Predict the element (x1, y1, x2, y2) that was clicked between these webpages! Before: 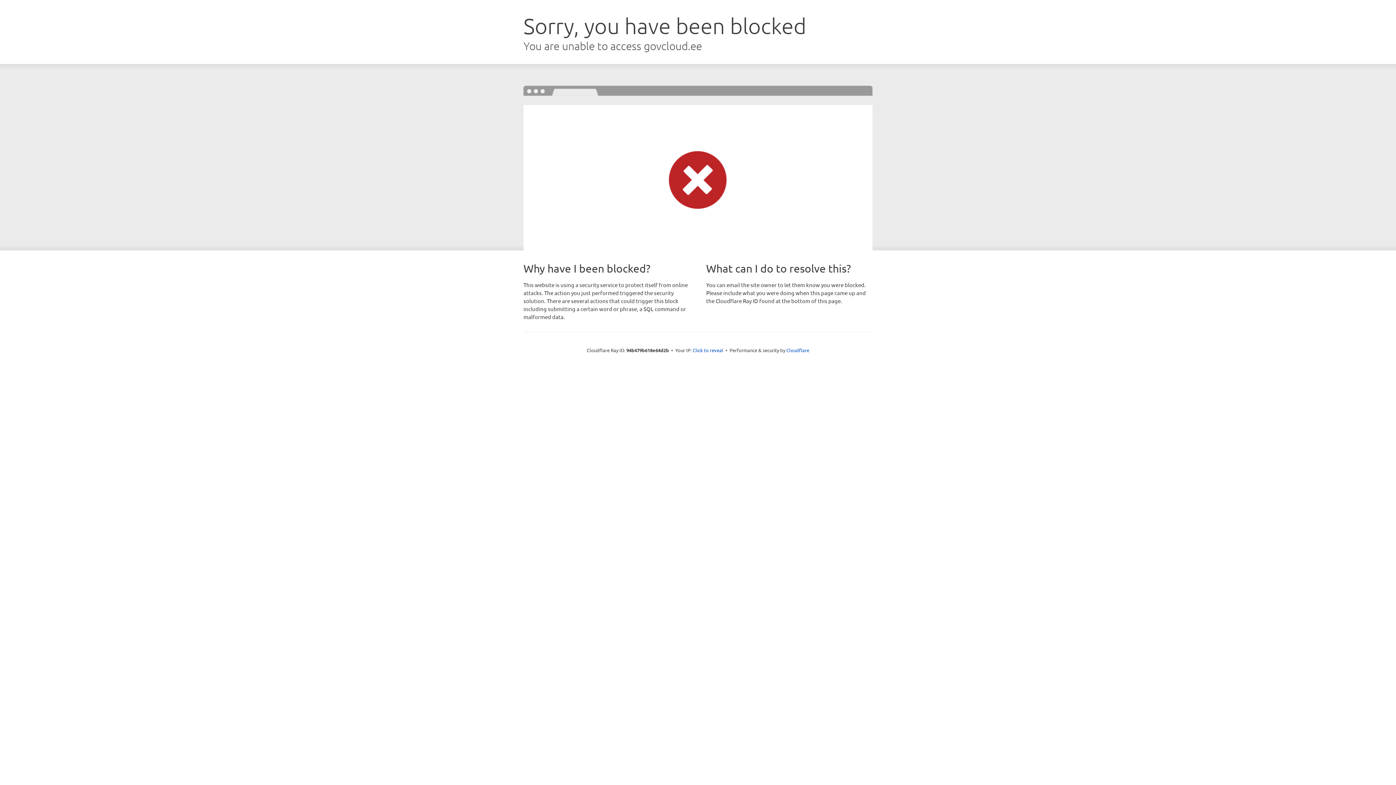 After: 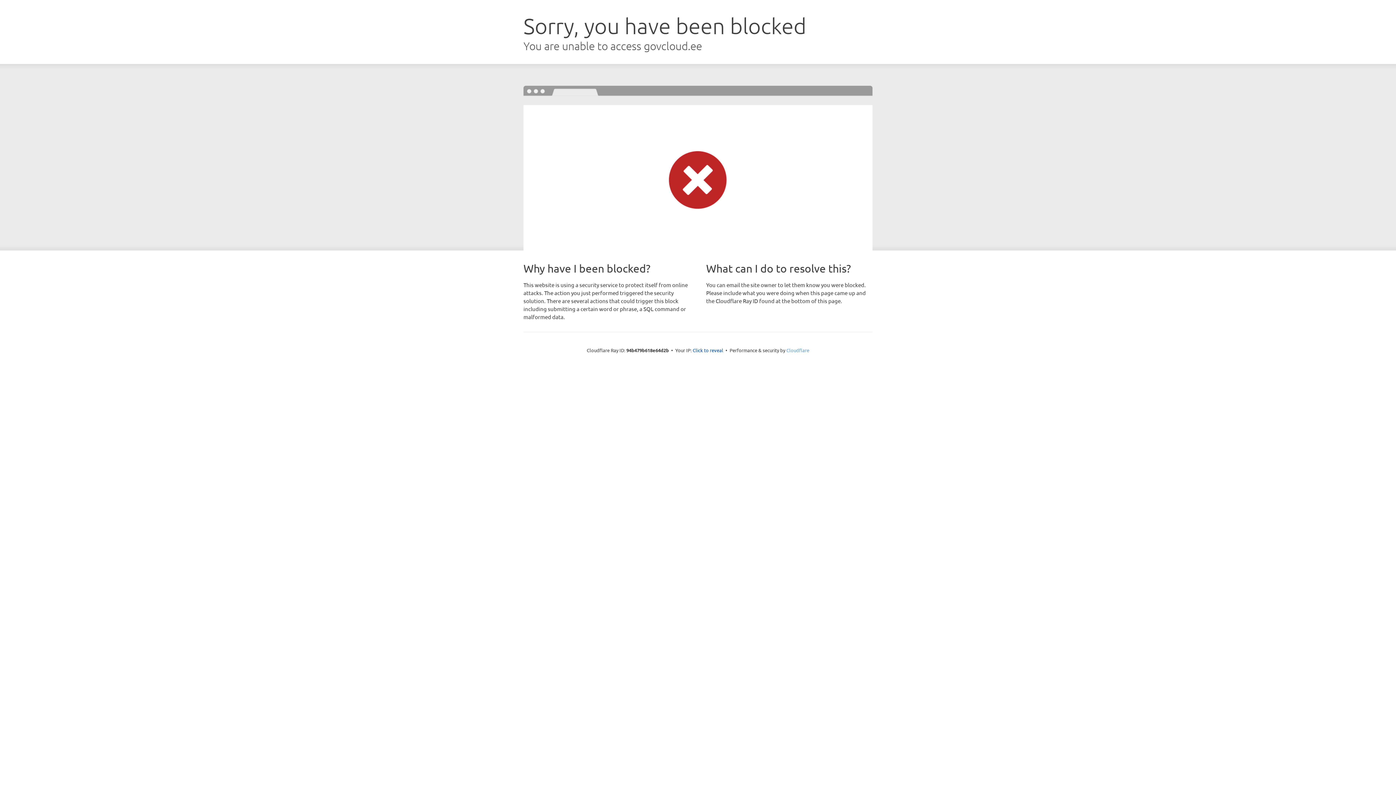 Action: bbox: (786, 347, 809, 353) label: Cloudflare